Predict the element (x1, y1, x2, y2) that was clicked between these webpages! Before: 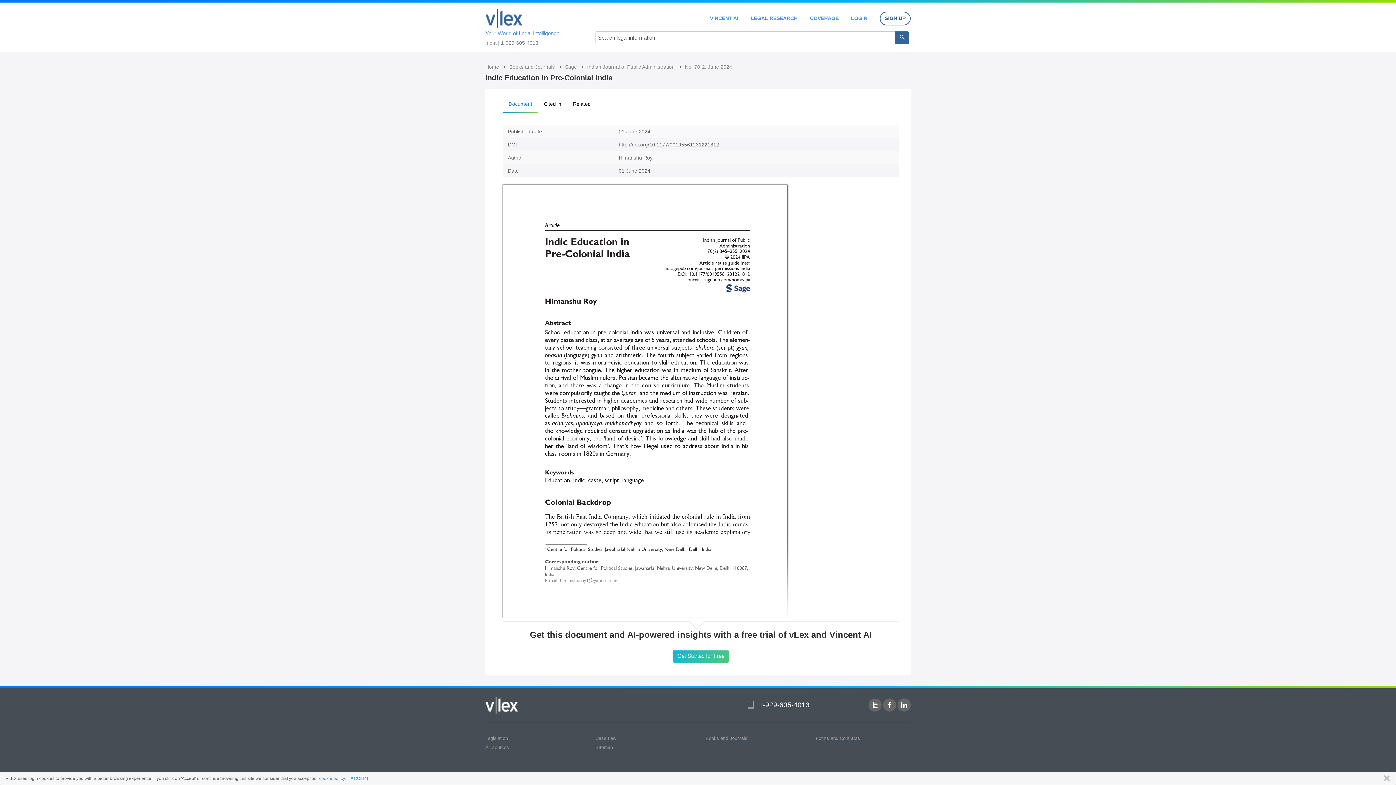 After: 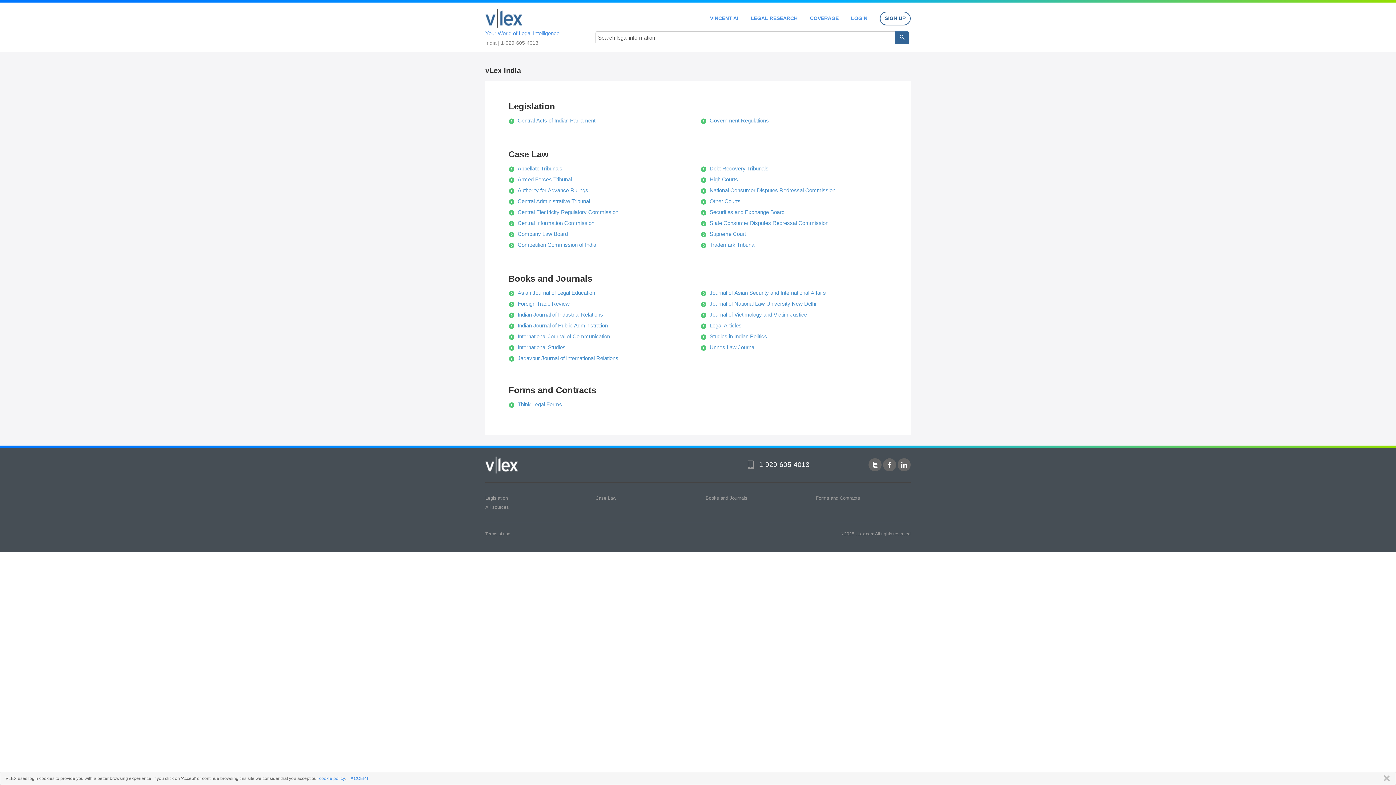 Action: bbox: (485, 64, 500, 69) label: Home 